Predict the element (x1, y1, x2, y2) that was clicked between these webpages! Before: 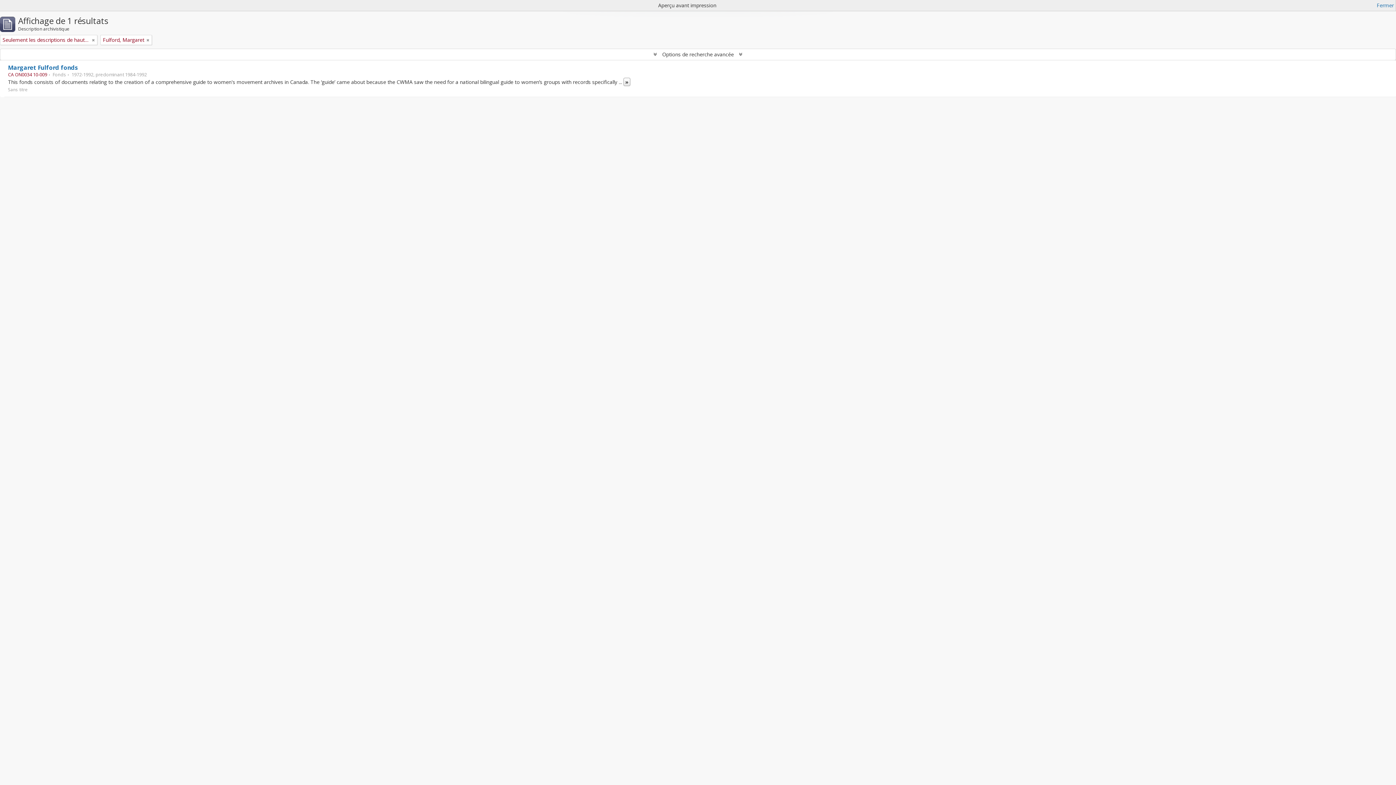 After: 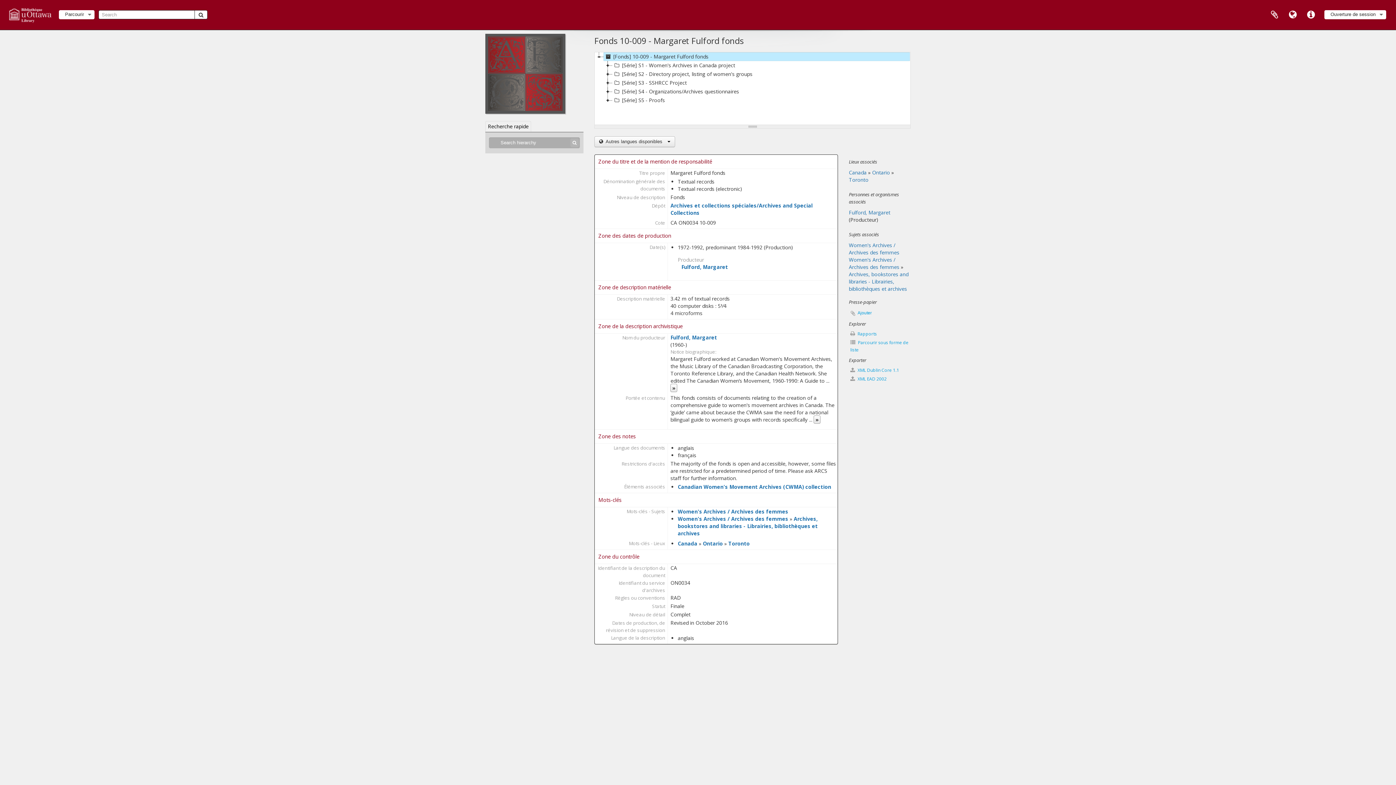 Action: label: Margaret Fulford fonds bbox: (8, 63, 77, 71)